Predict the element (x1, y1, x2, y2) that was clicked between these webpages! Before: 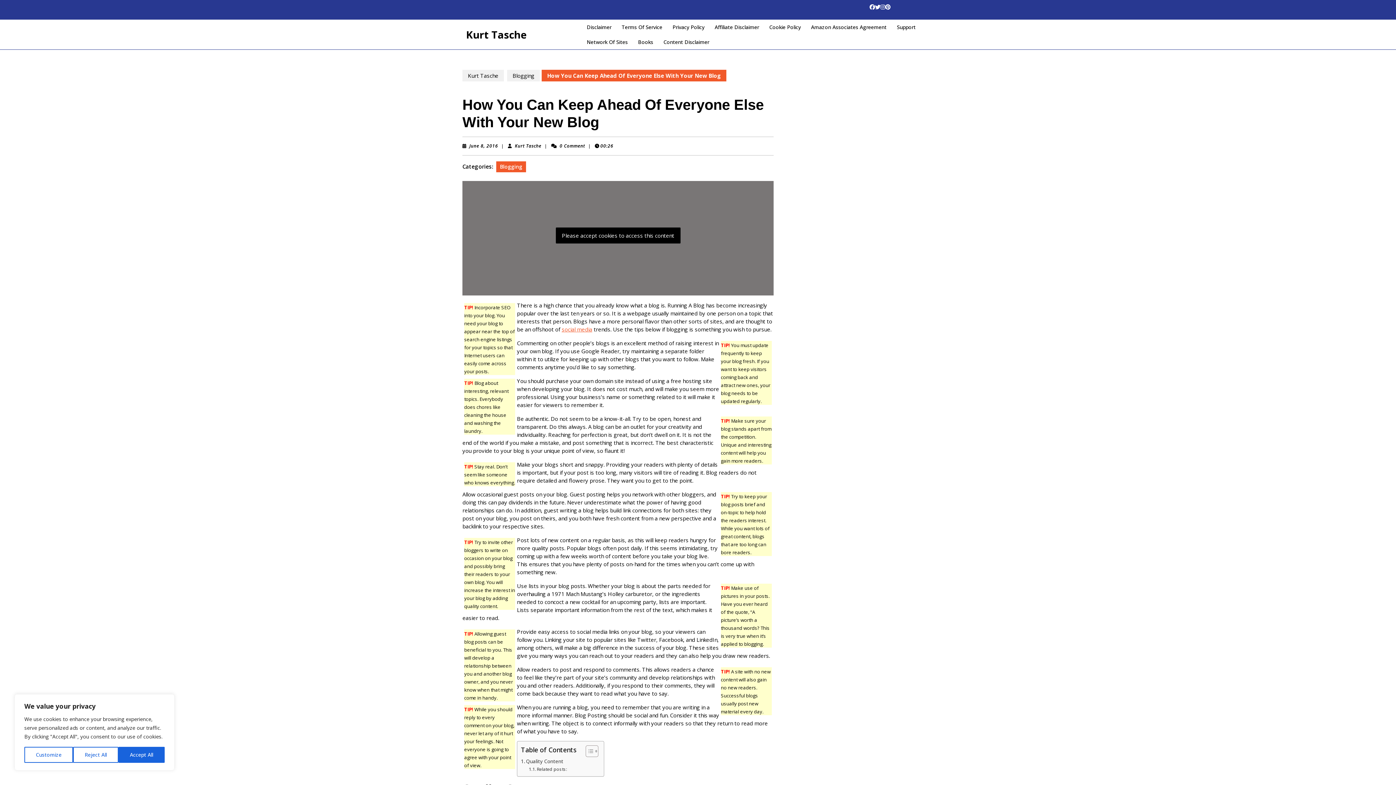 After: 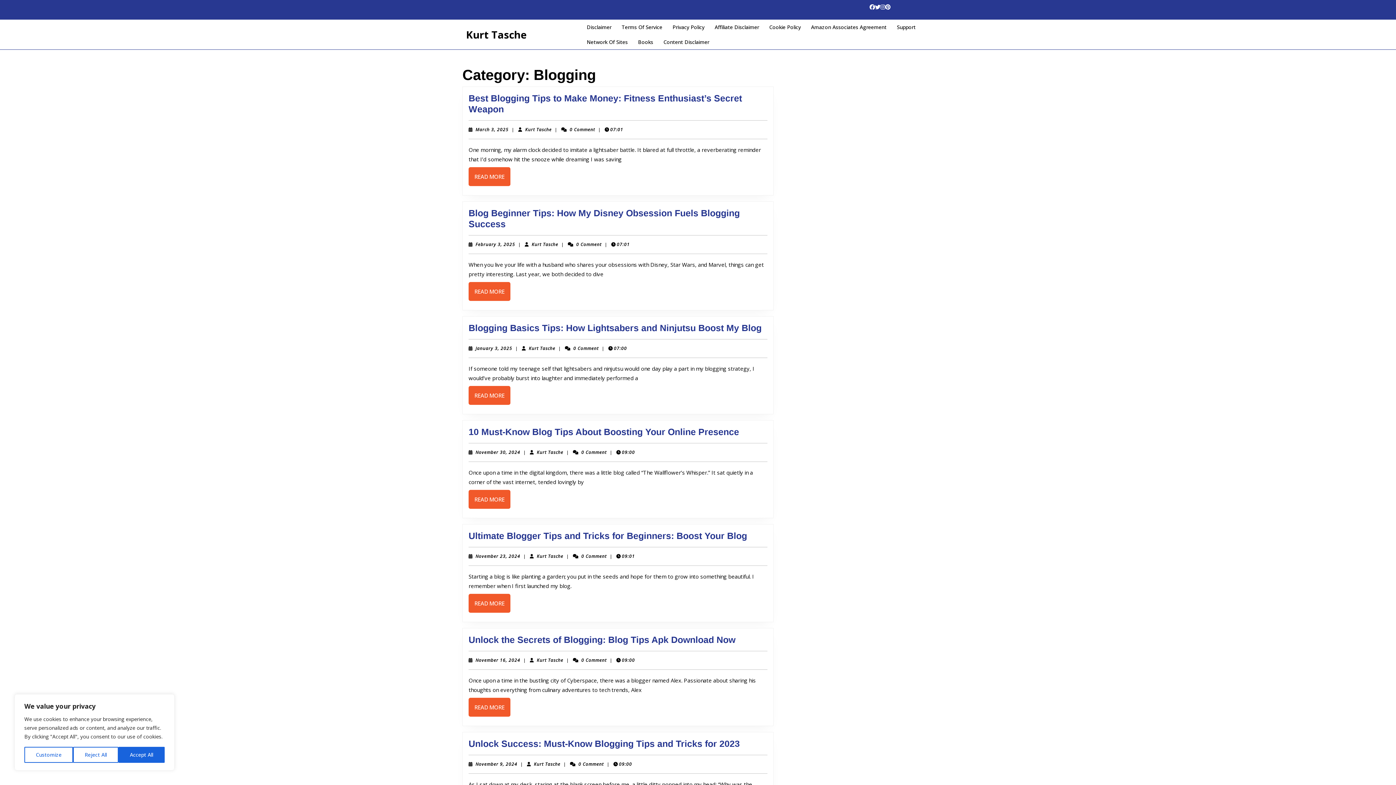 Action: label: Blogging bbox: (507, 69, 540, 81)